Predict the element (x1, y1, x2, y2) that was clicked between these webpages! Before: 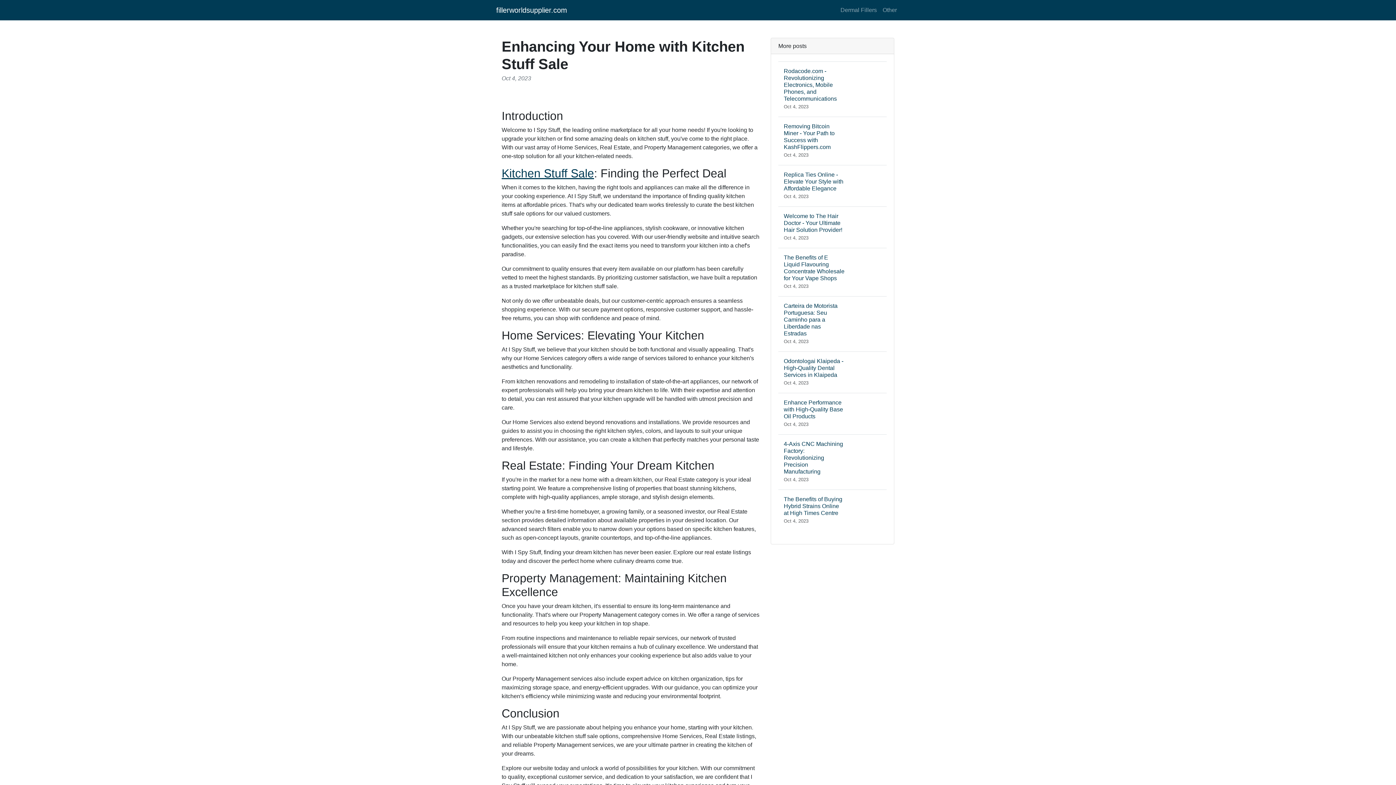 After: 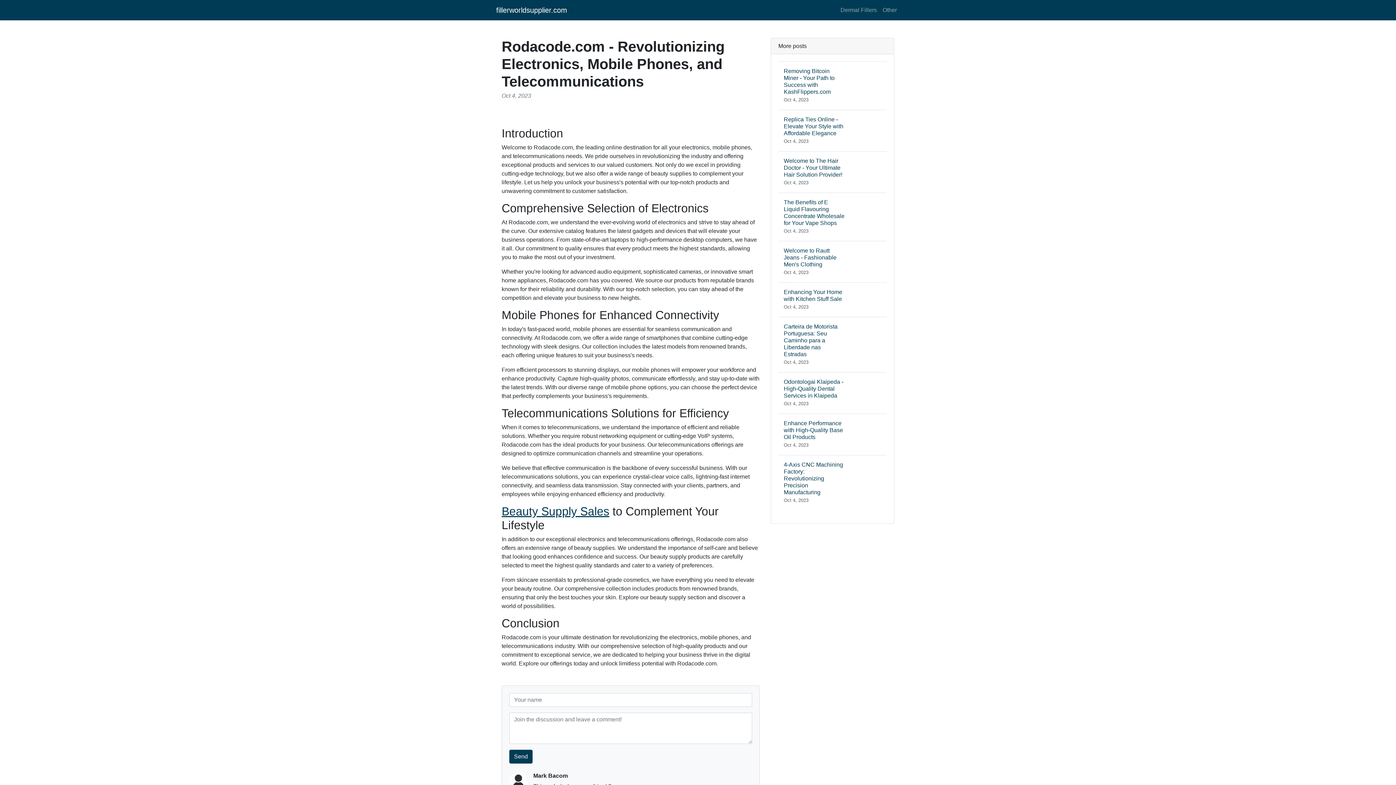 Action: bbox: (778, 61, 886, 116) label: Rodacode.com - Revolutionizing Electronics, Mobile Phones, and Telecommunications
Oct 4, 2023